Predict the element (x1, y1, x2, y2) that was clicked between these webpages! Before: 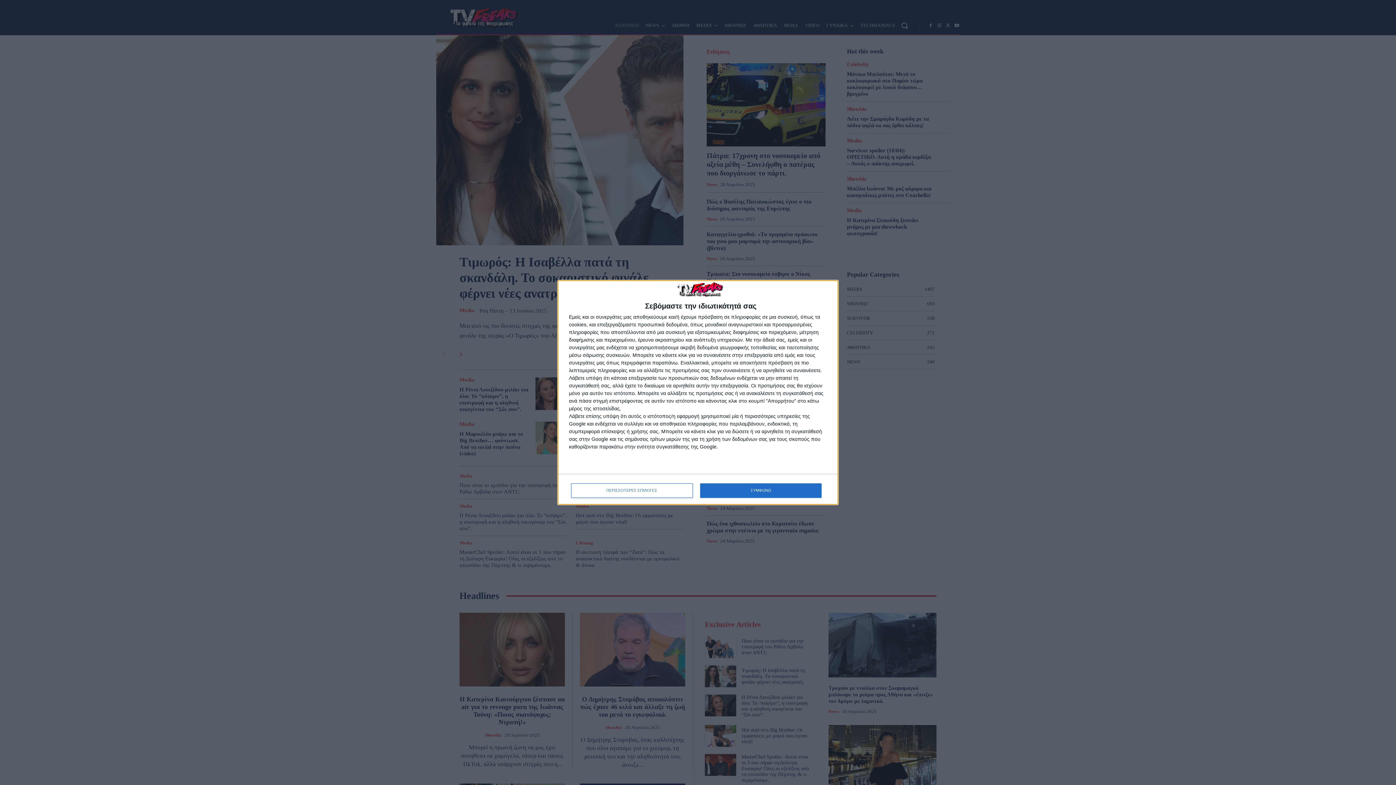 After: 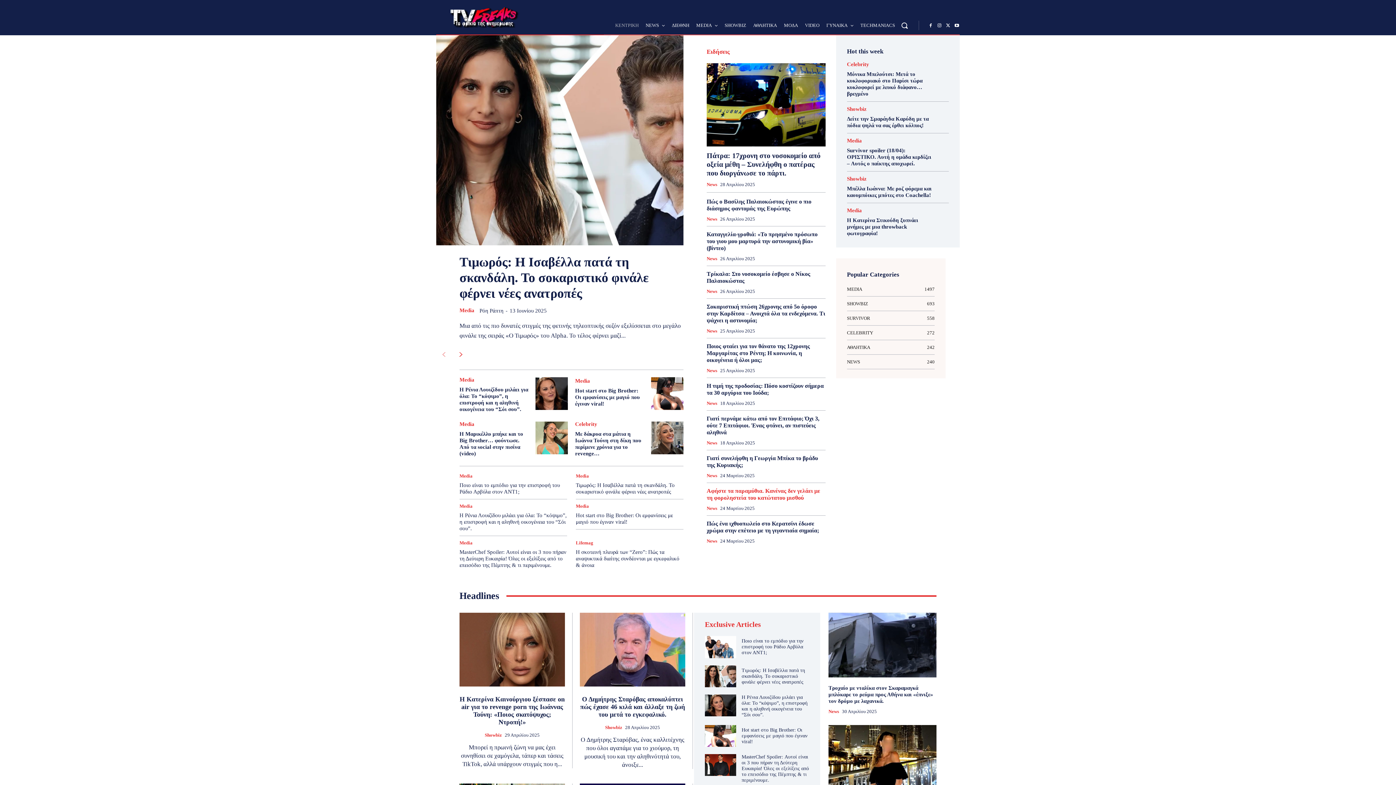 Action: bbox: (700, 483, 821, 498) label: ΣΥΜΦΩΝΩ